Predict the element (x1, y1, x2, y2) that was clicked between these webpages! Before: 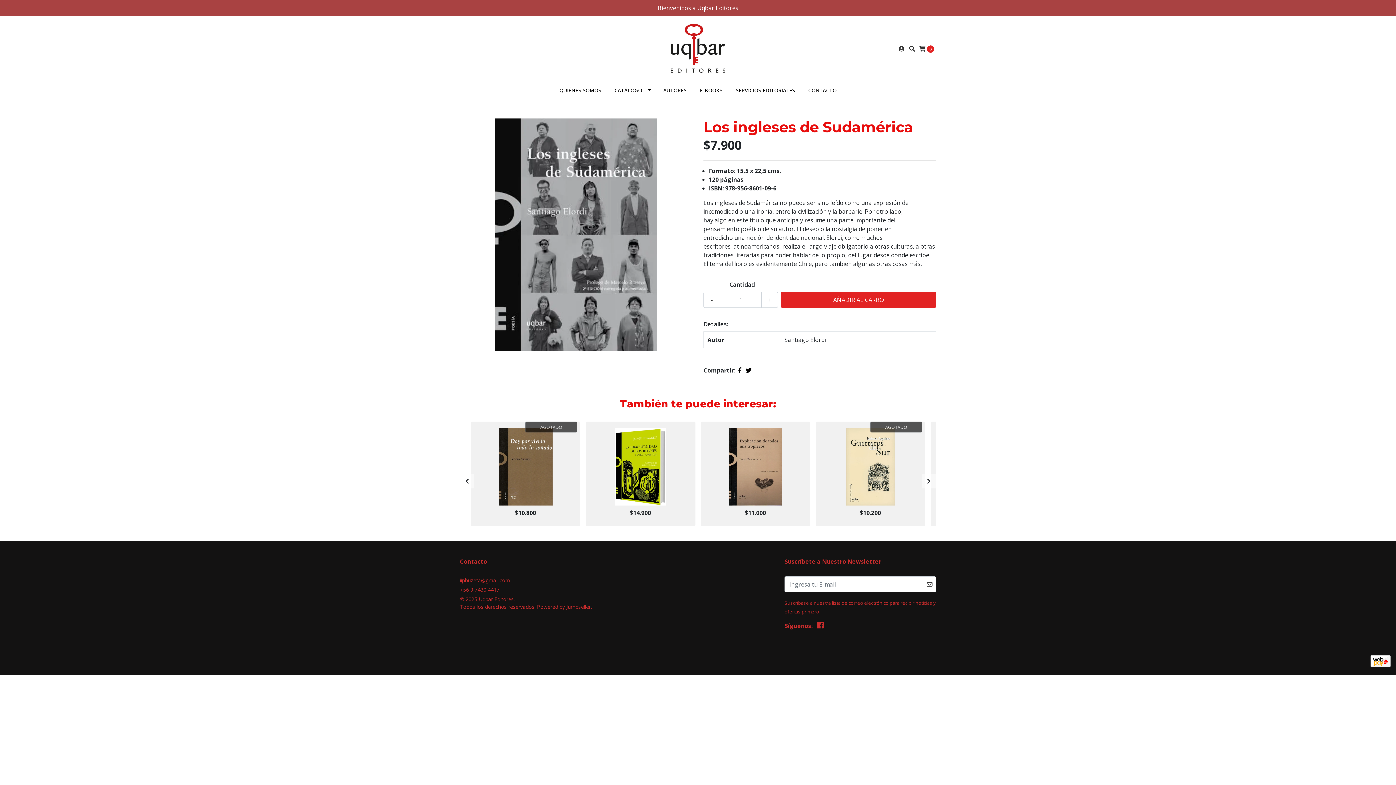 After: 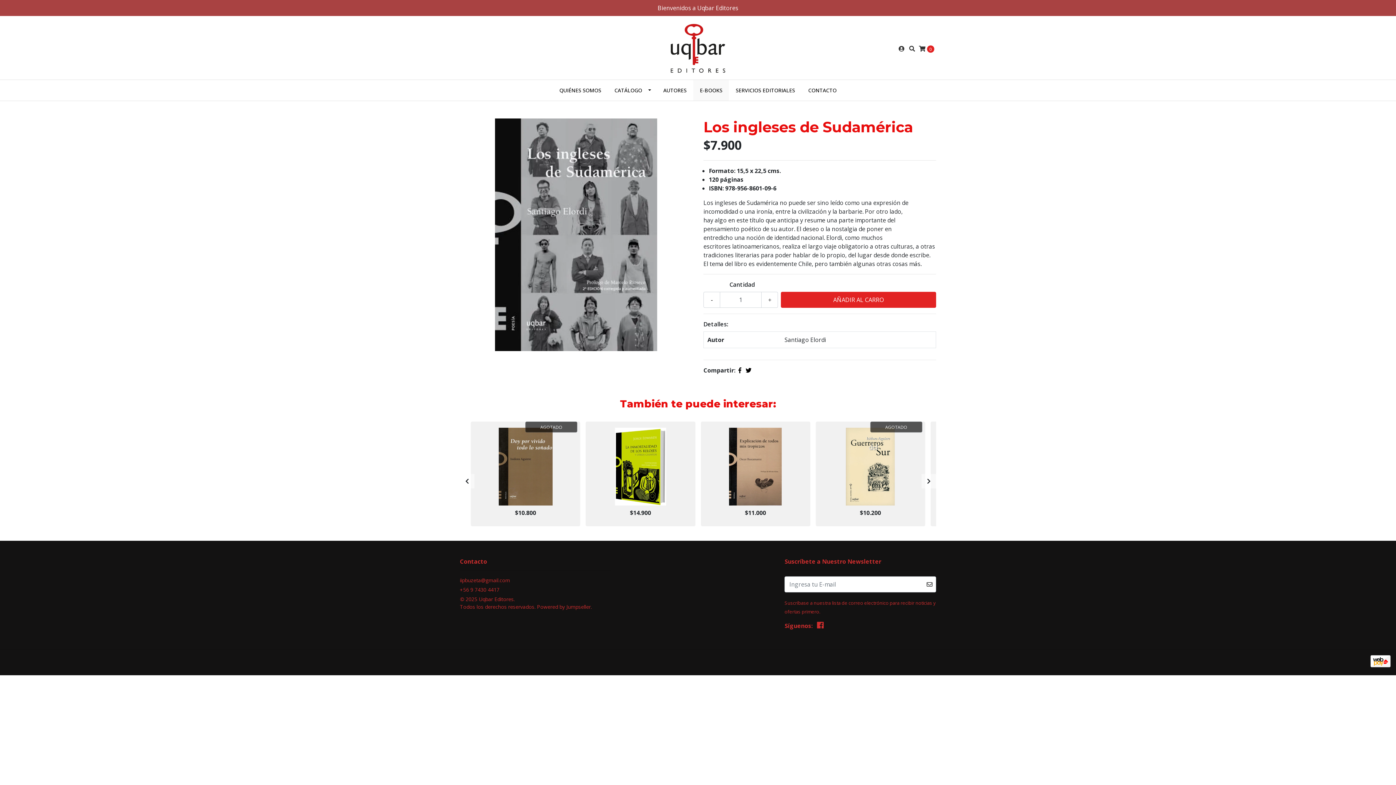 Action: label: E-BOOKS bbox: (693, 80, 729, 100)